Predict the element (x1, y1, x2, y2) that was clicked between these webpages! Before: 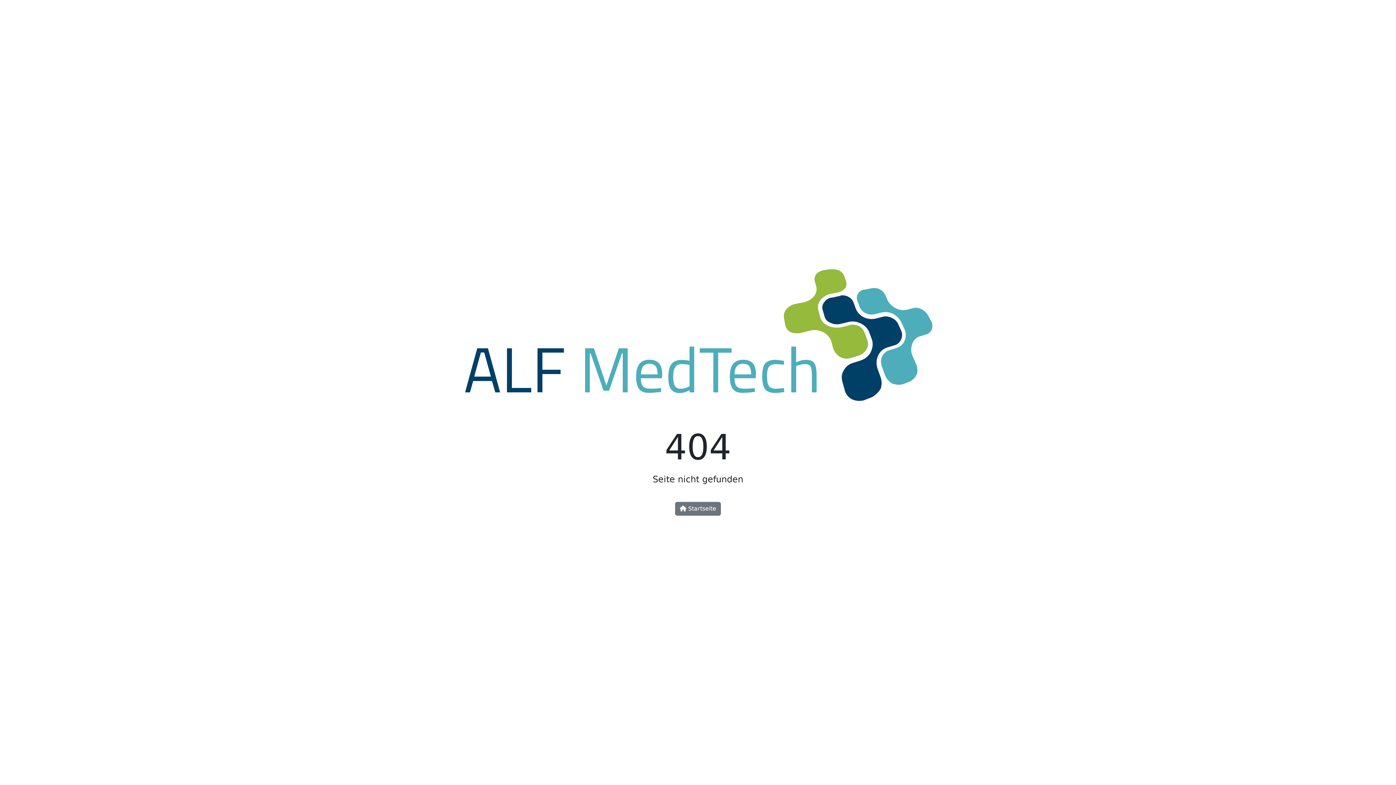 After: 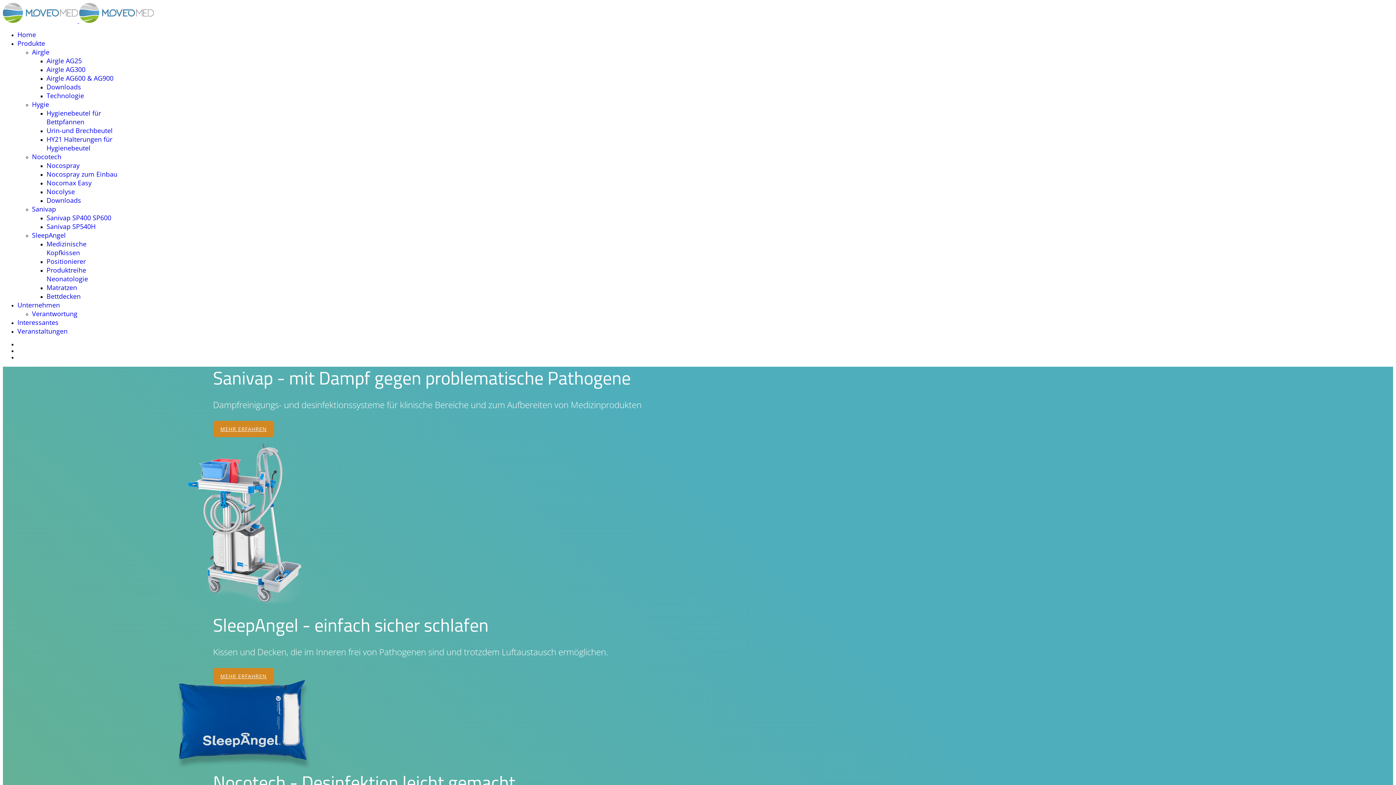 Action: bbox: (463, 344, 932, 351)